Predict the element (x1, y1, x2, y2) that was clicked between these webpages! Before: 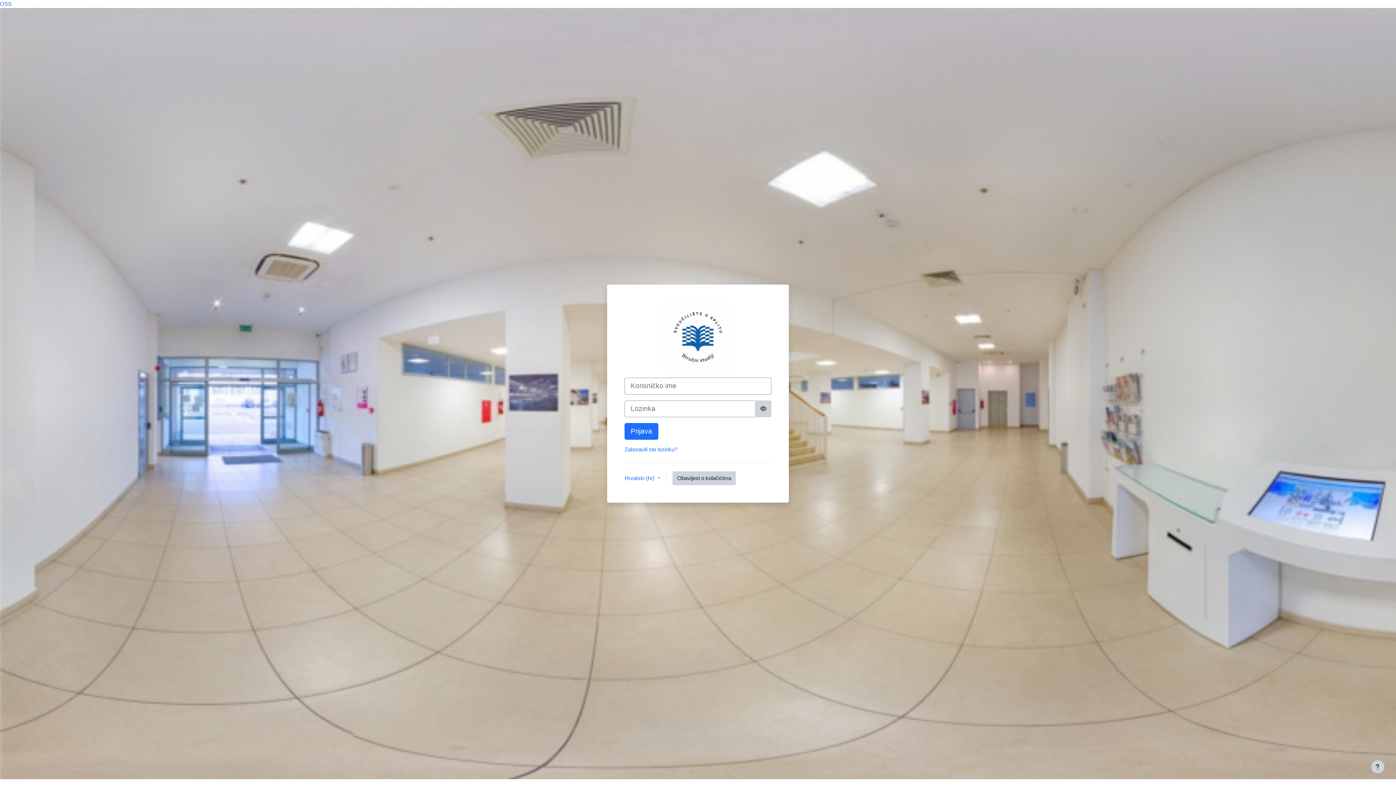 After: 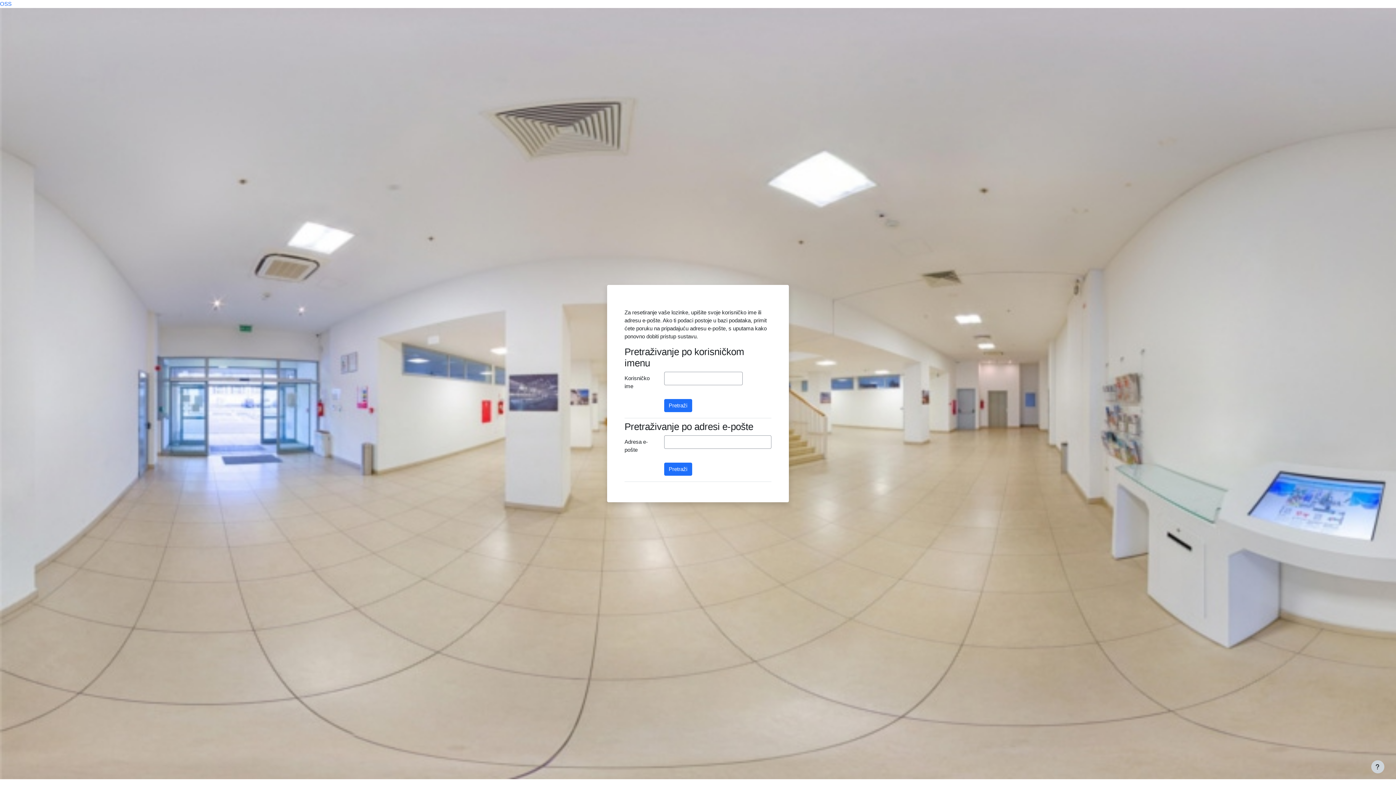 Action: bbox: (624, 446, 677, 452) label: Zaboravili ste lozinku?